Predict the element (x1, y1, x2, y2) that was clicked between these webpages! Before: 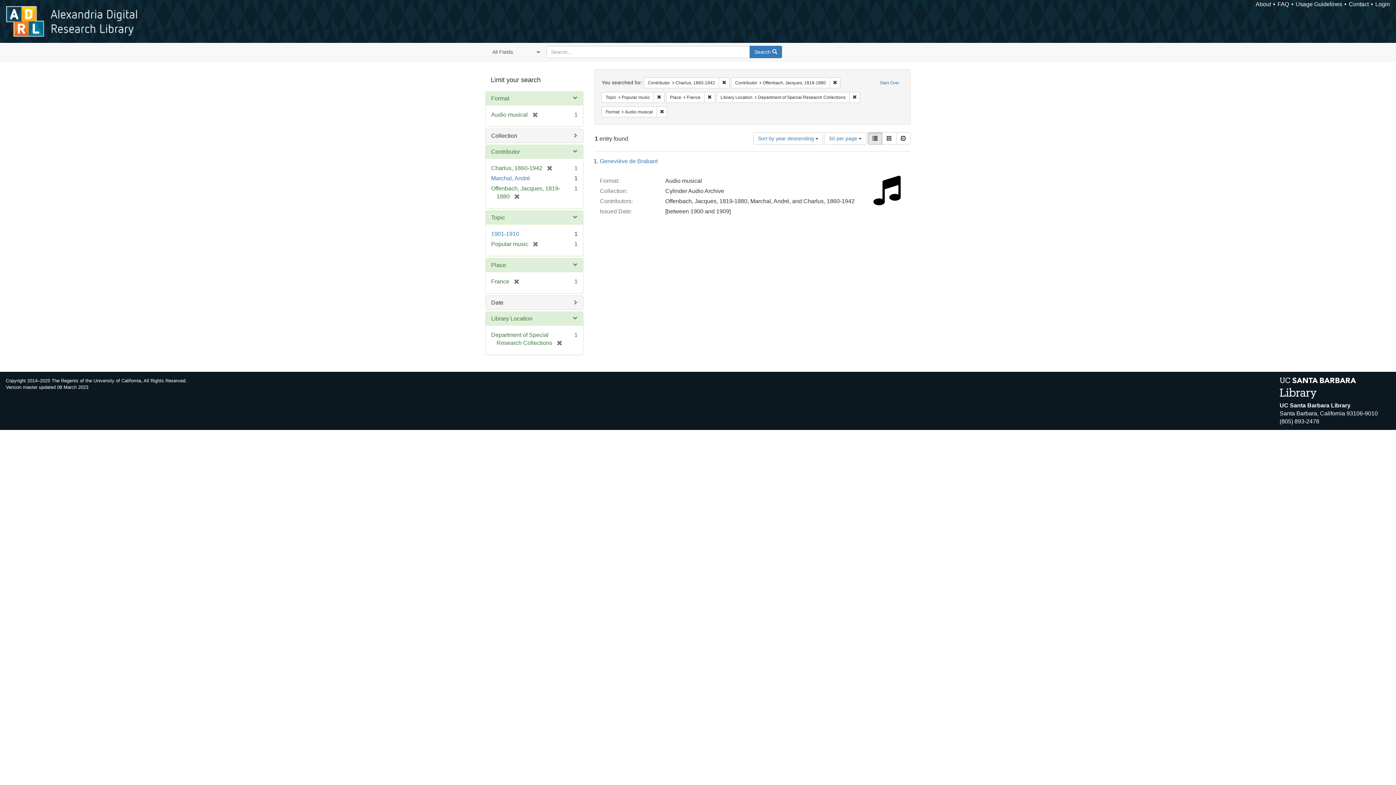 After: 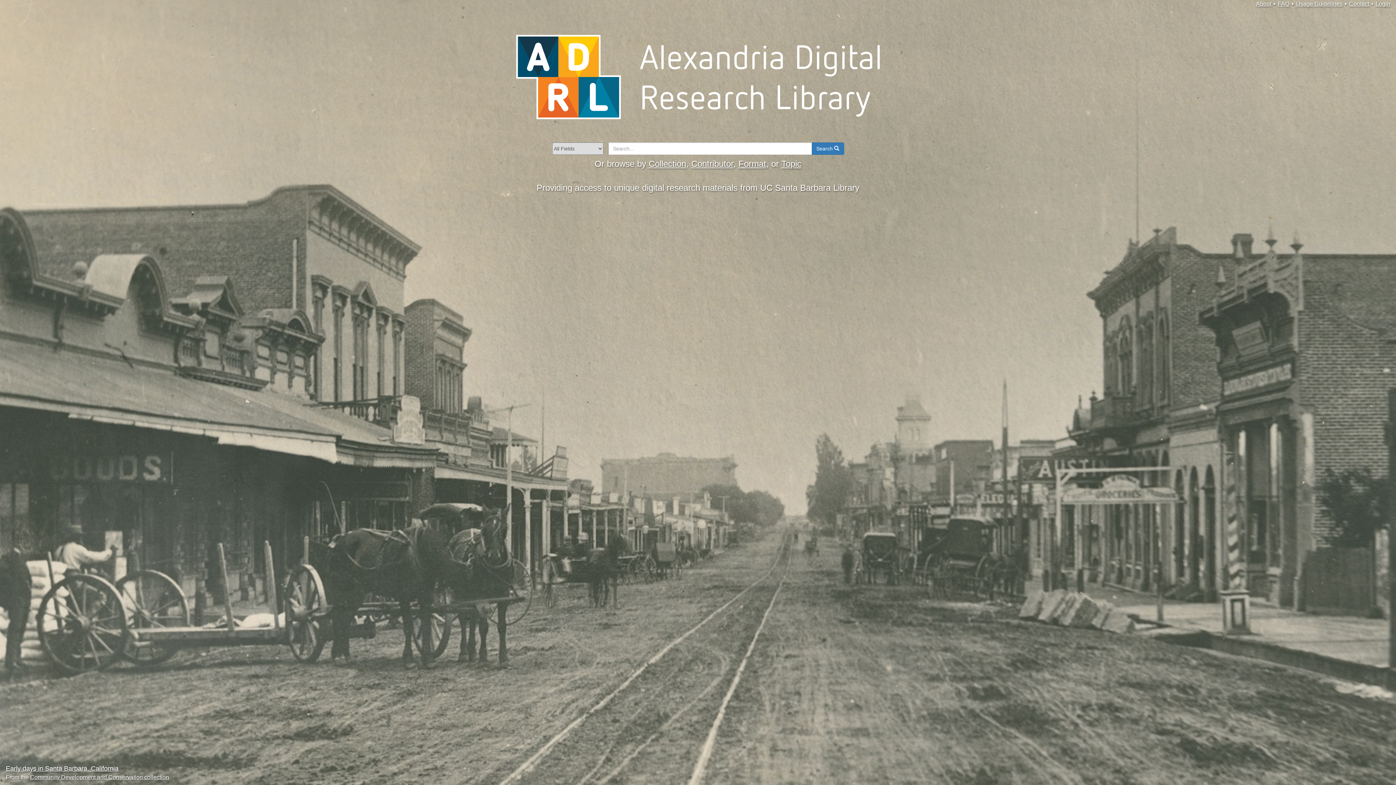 Action: bbox: (6, 6, 138, 36) label: Alexandria Digital Research Library